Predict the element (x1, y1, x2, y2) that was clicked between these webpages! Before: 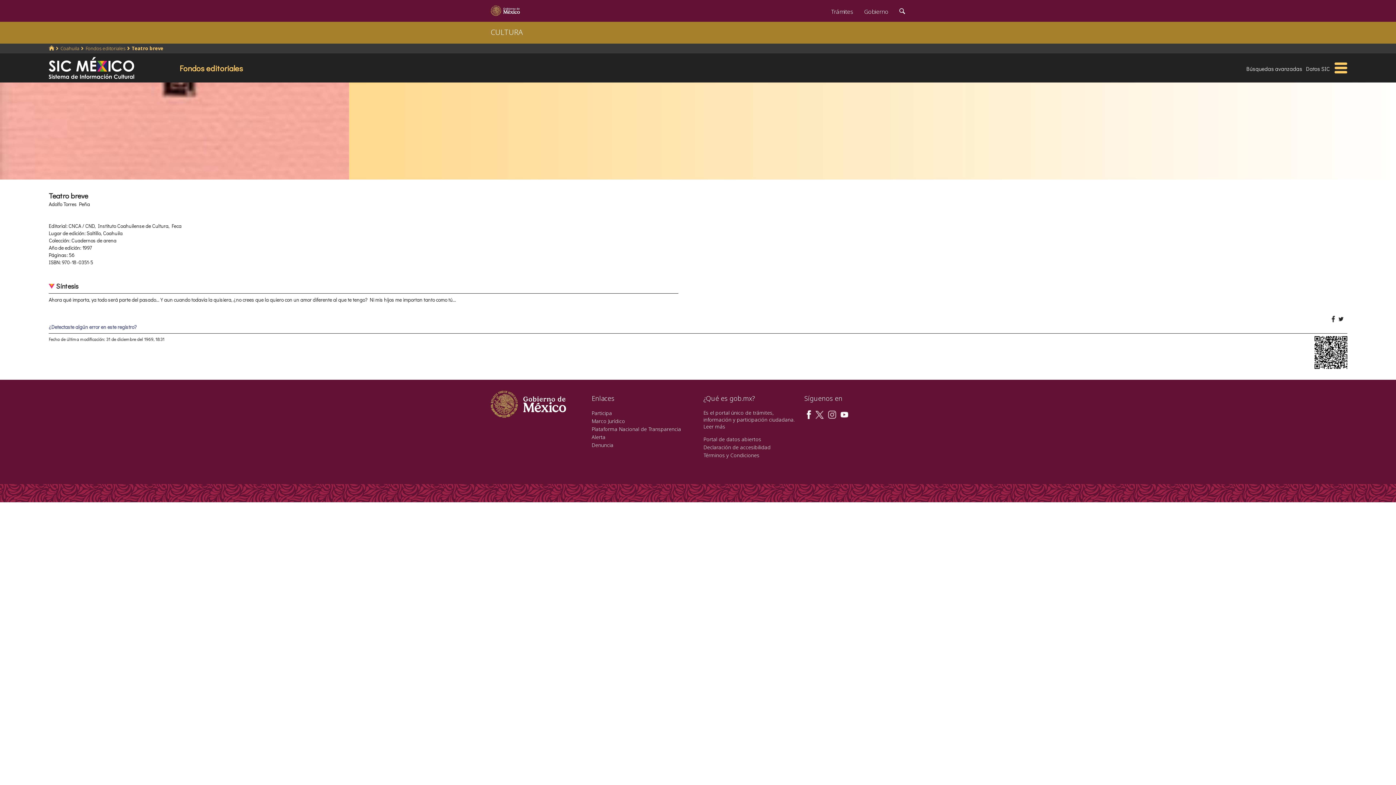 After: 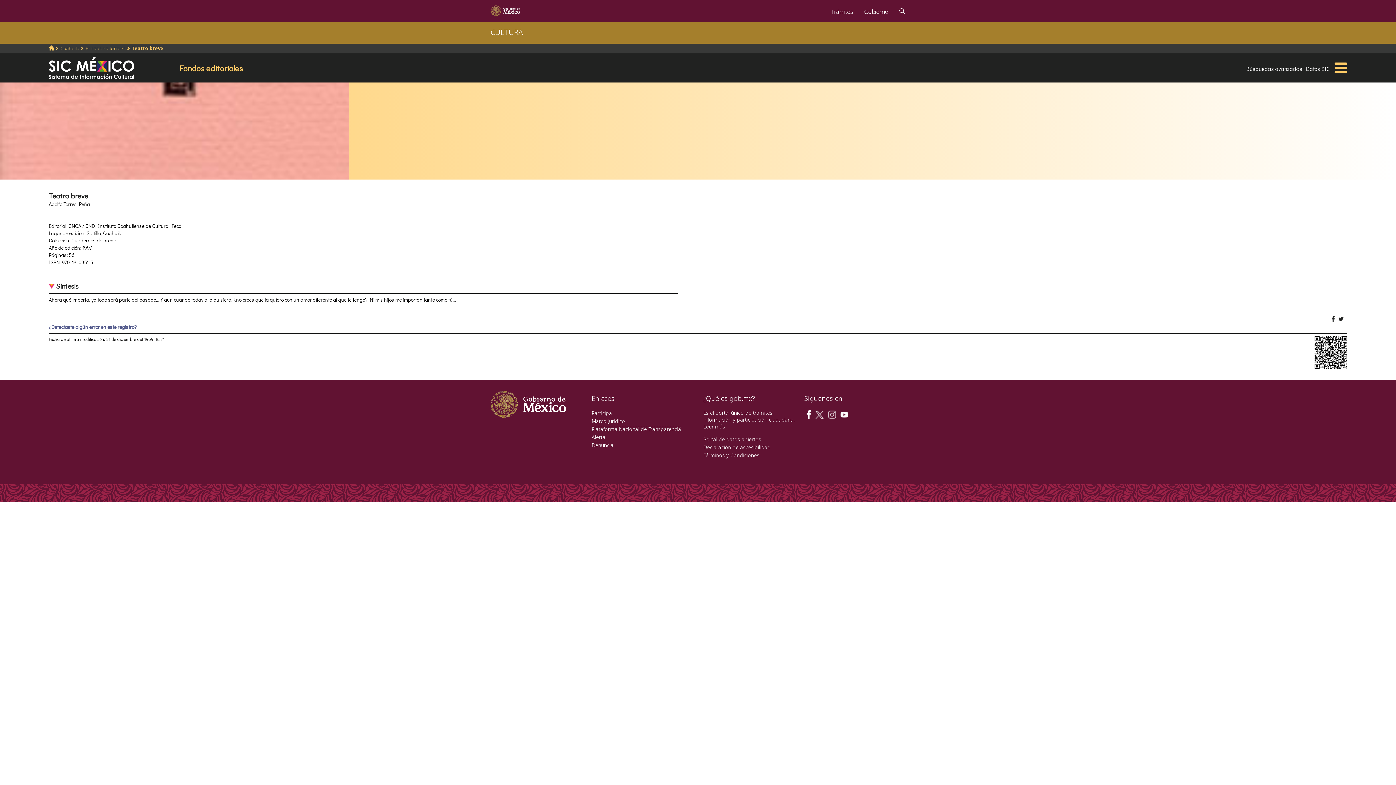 Action: bbox: (591, 425, 681, 432) label: Plataforma Nacional de Transparencia